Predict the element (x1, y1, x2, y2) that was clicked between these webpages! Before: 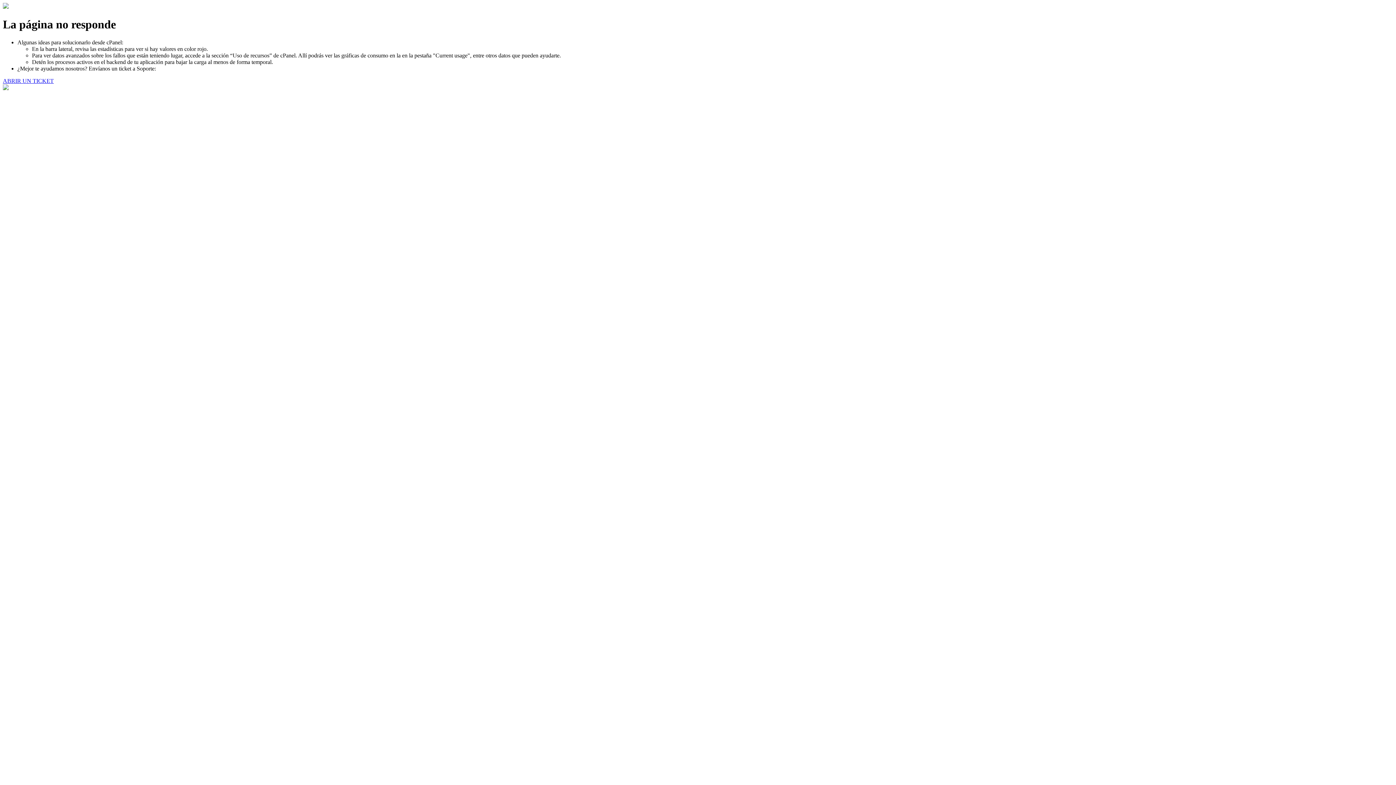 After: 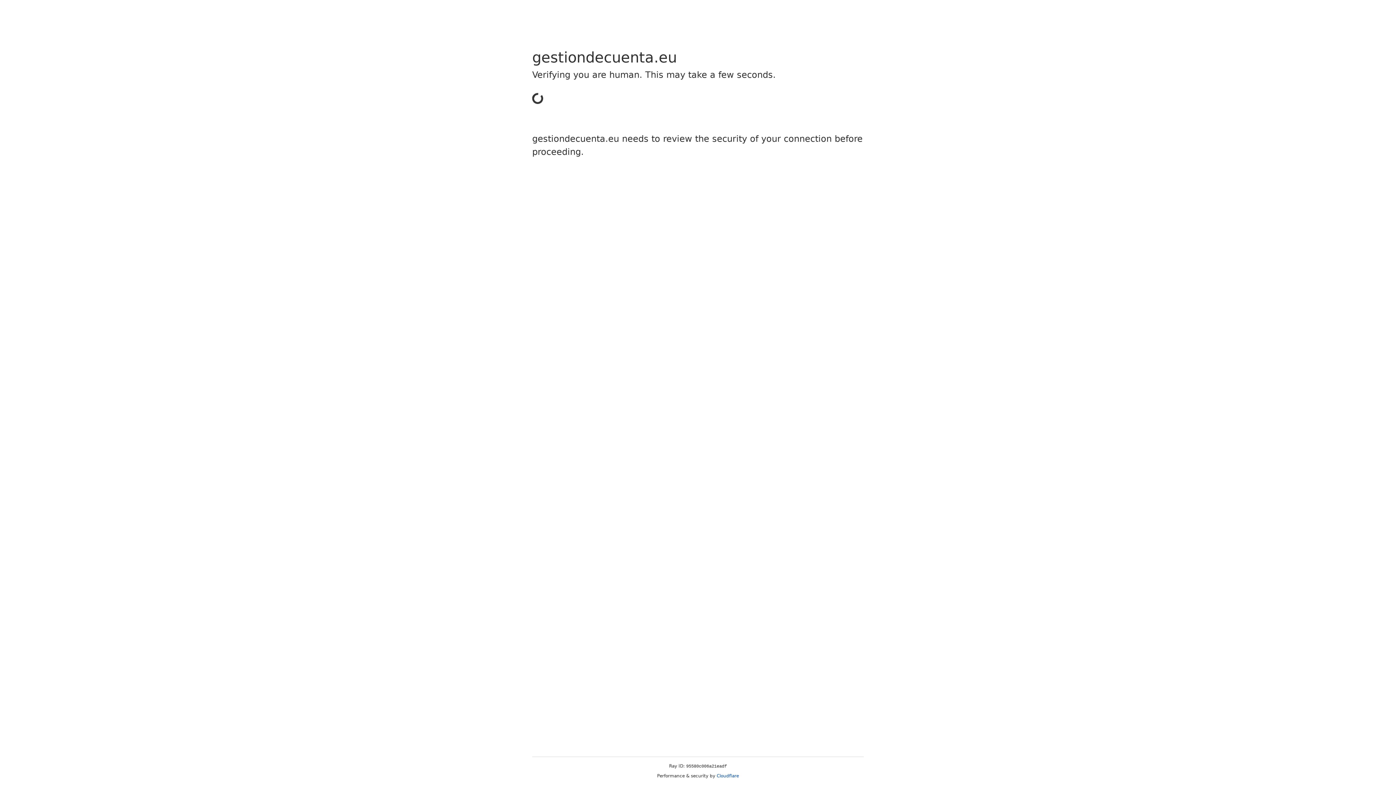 Action: bbox: (2, 77, 53, 83) label: ABRIR UN TICKET